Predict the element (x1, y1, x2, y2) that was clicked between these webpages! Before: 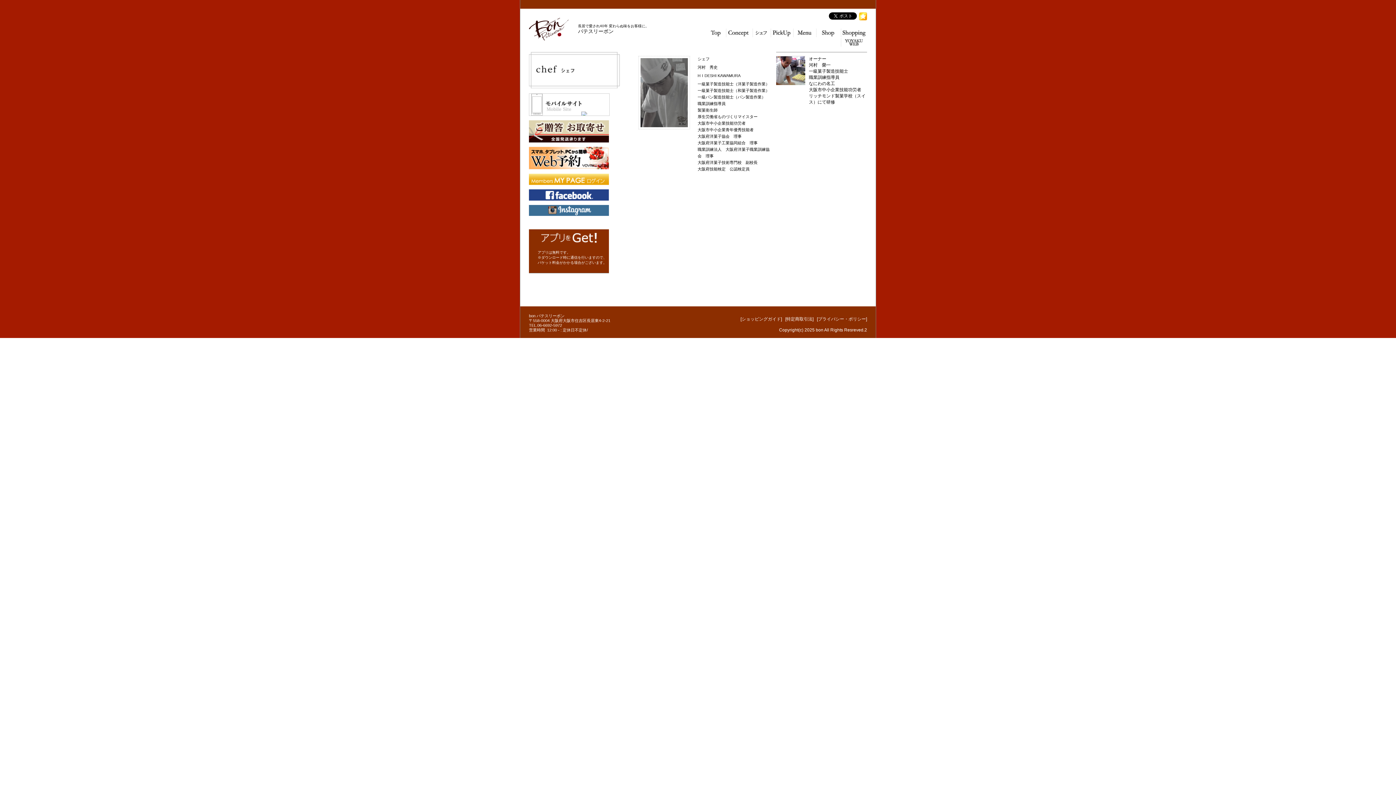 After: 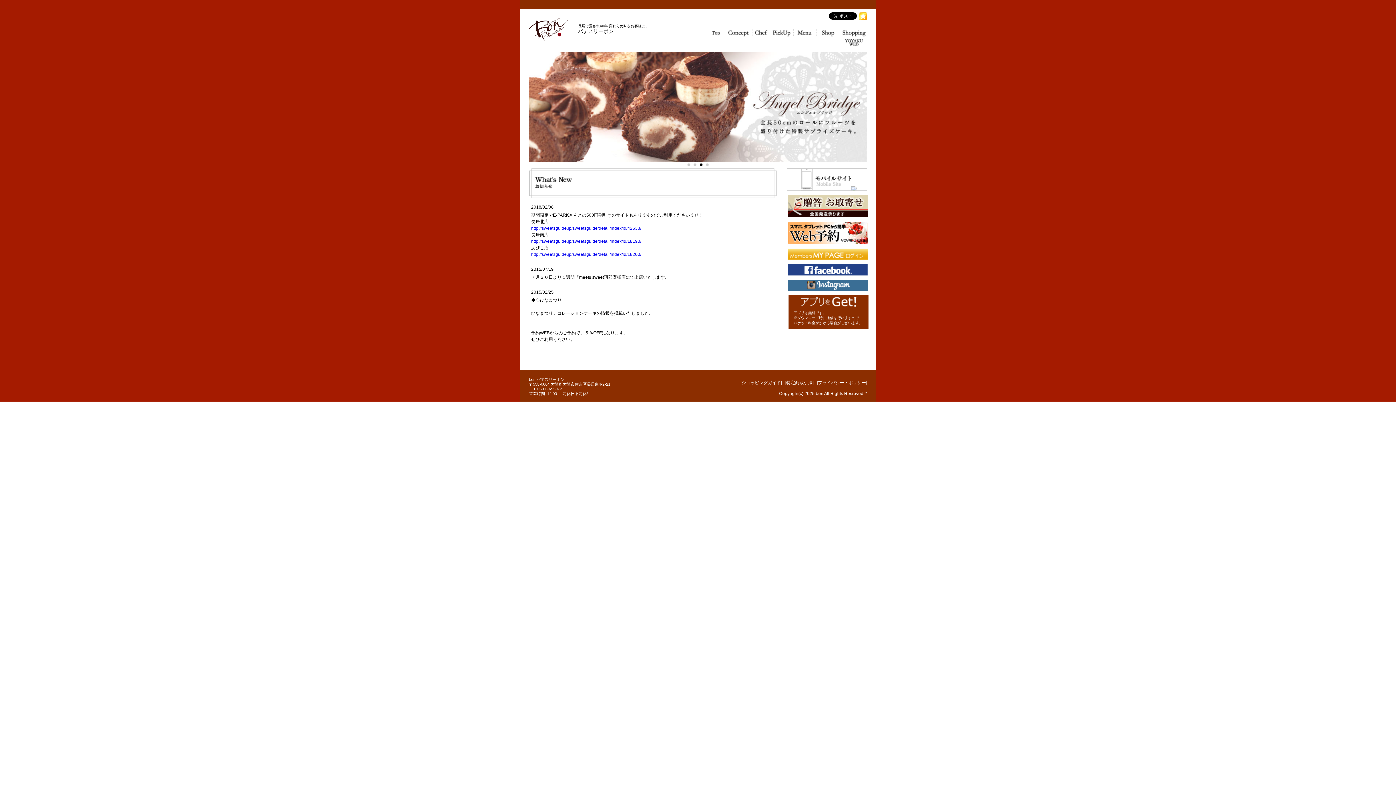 Action: bbox: (529, 36, 569, 41)